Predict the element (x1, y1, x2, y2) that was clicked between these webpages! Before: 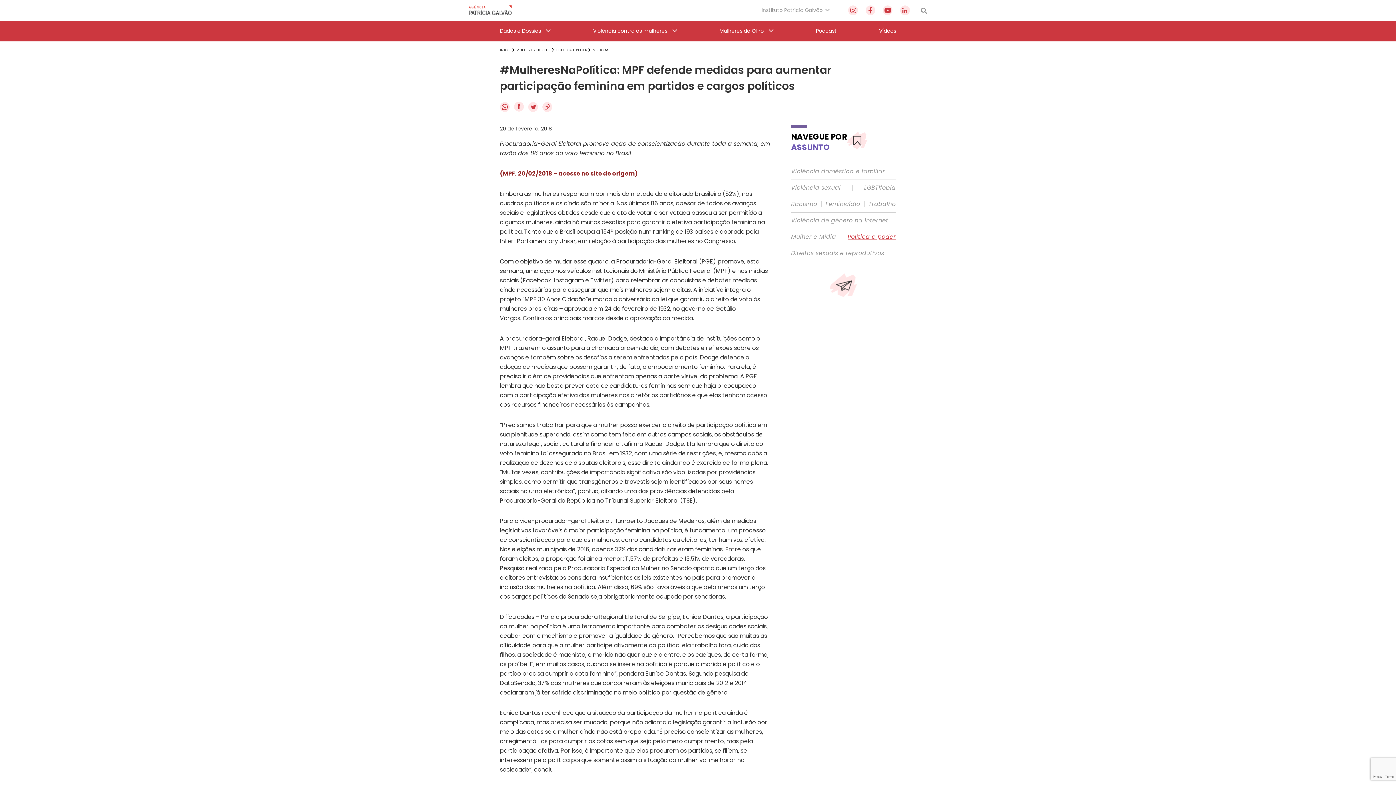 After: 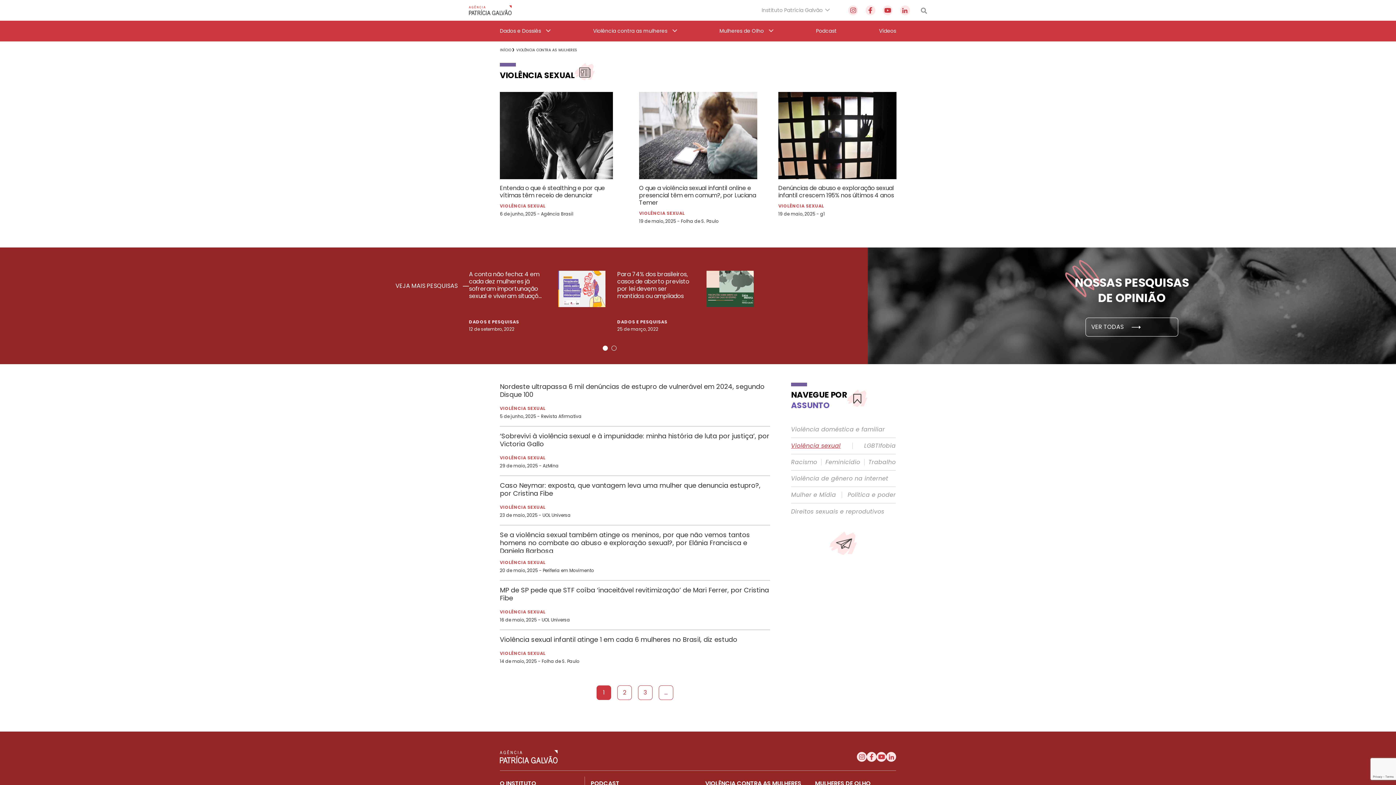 Action: label: Violência sexual bbox: (791, 184, 840, 191)